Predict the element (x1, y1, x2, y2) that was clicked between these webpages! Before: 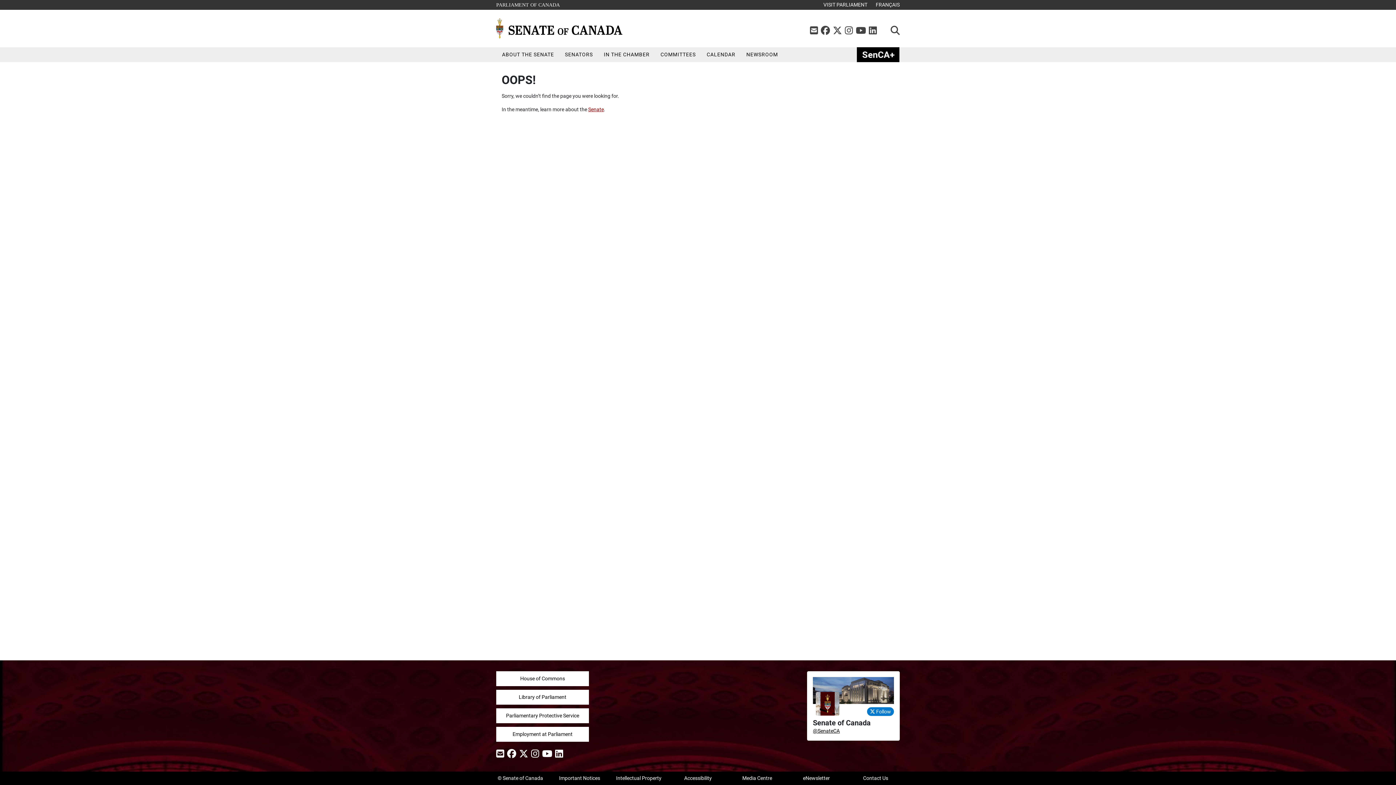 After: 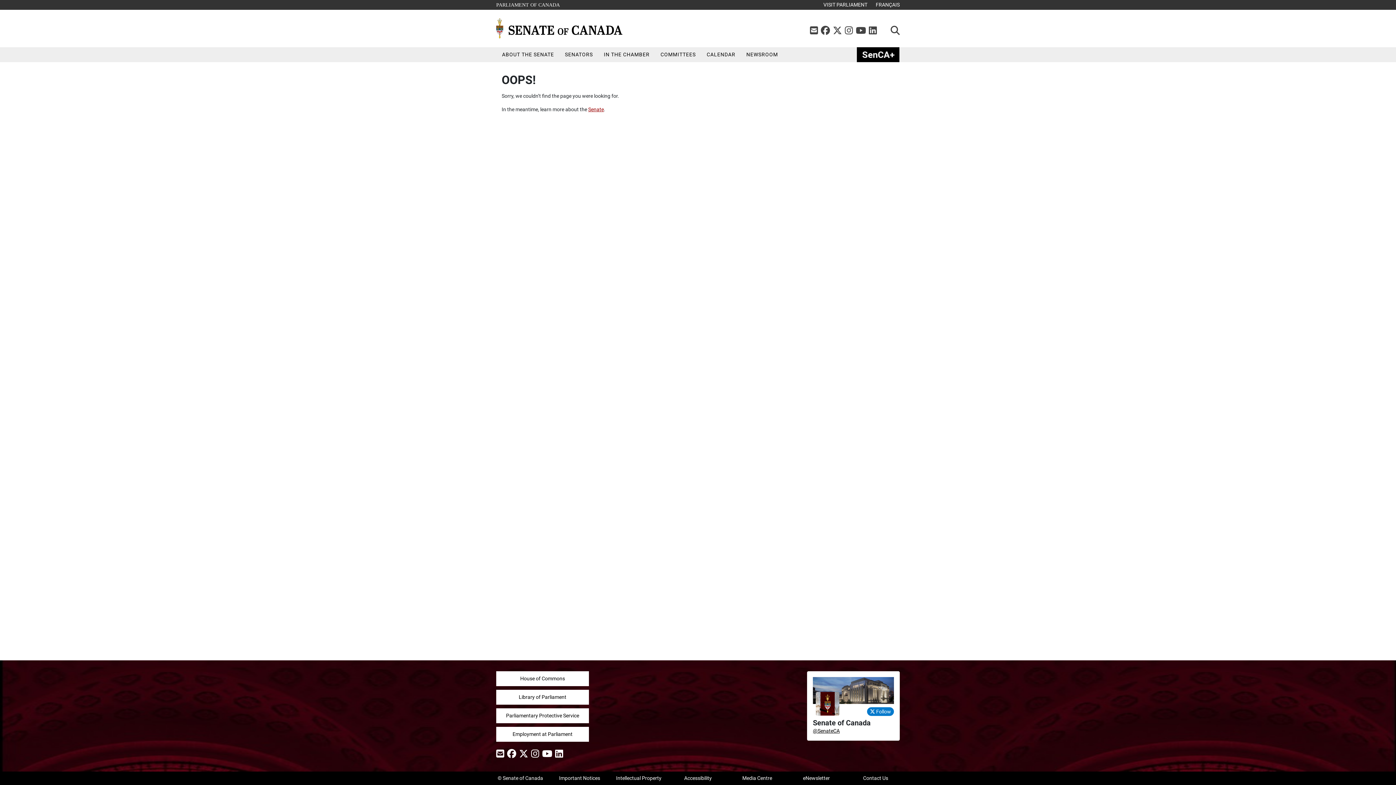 Action: bbox: (867, 707, 894, 716) label:  Follow